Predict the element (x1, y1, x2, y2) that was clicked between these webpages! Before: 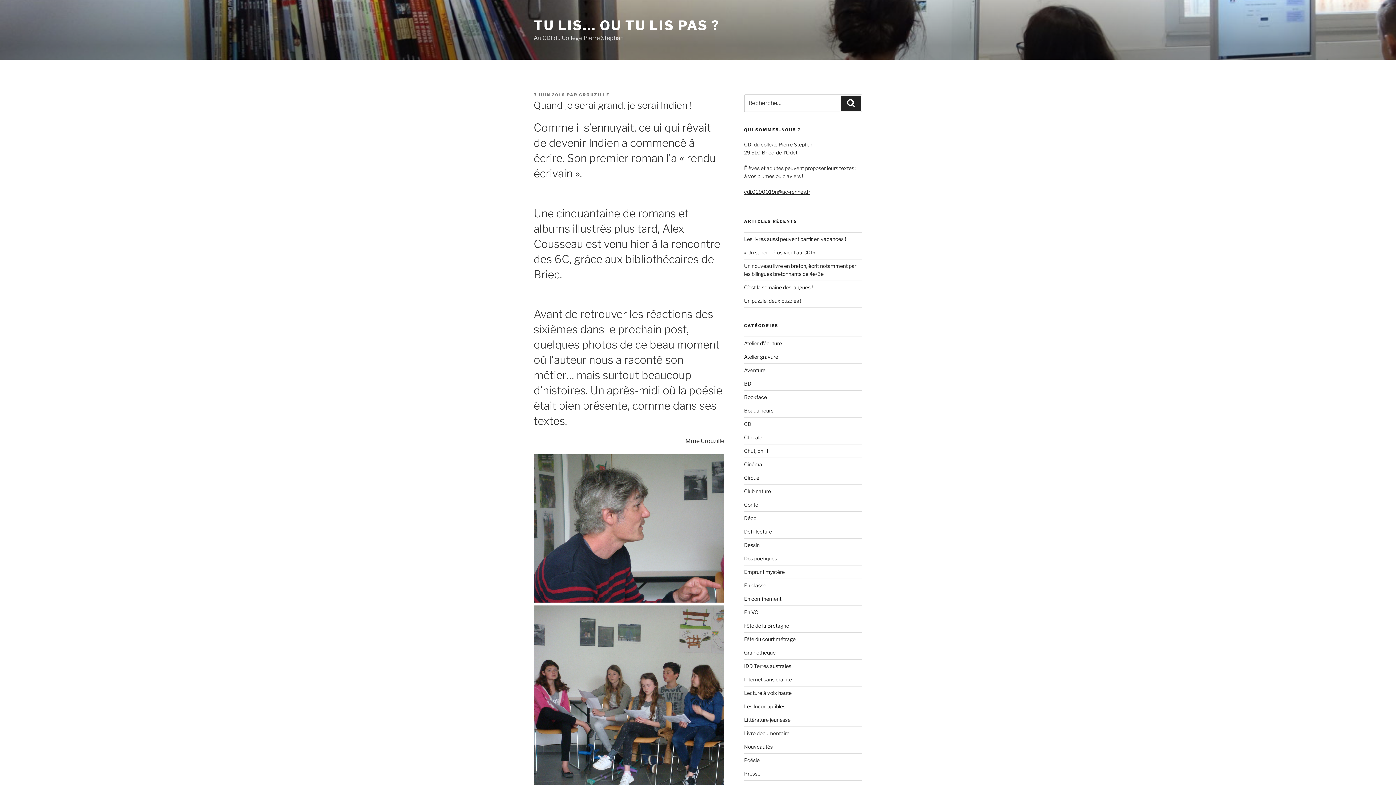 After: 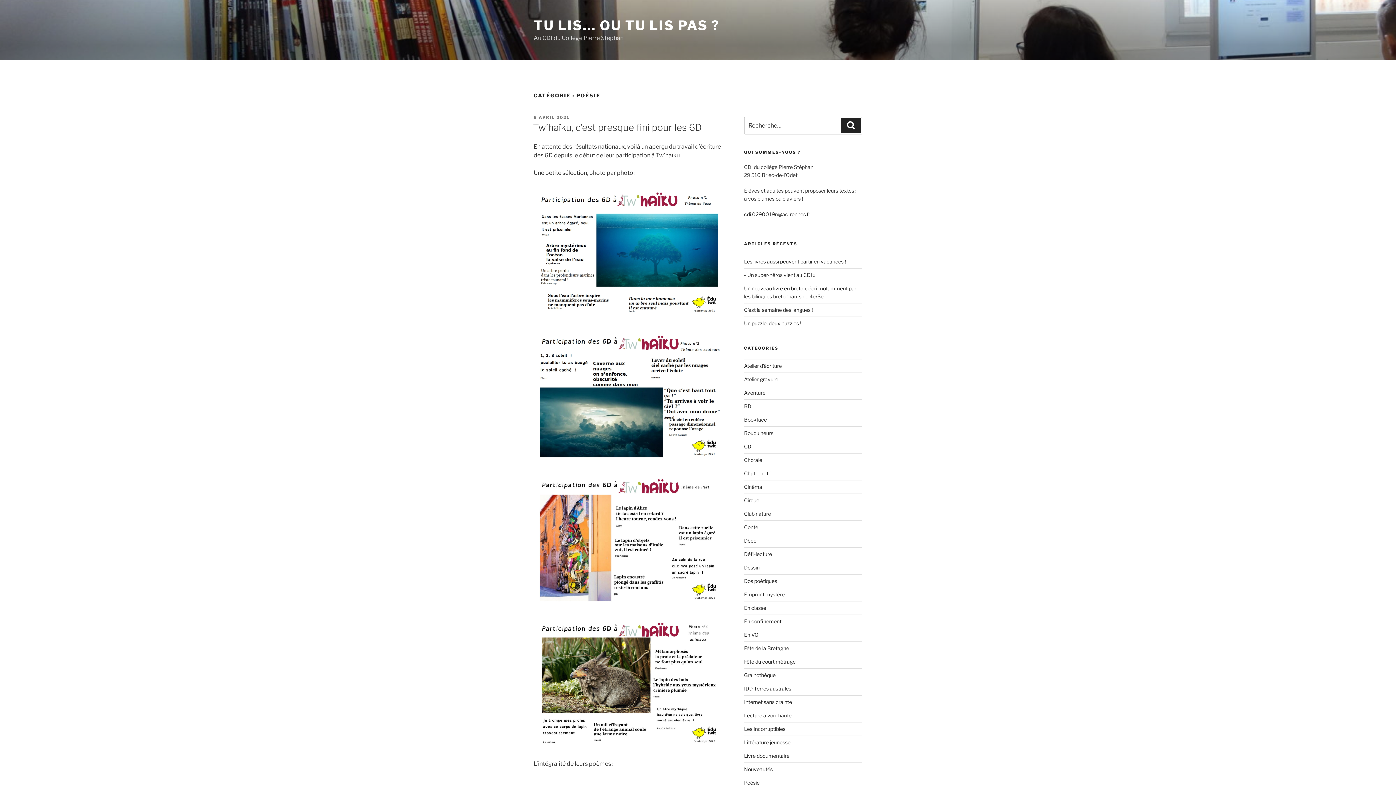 Action: bbox: (744, 757, 759, 763) label: Poésie